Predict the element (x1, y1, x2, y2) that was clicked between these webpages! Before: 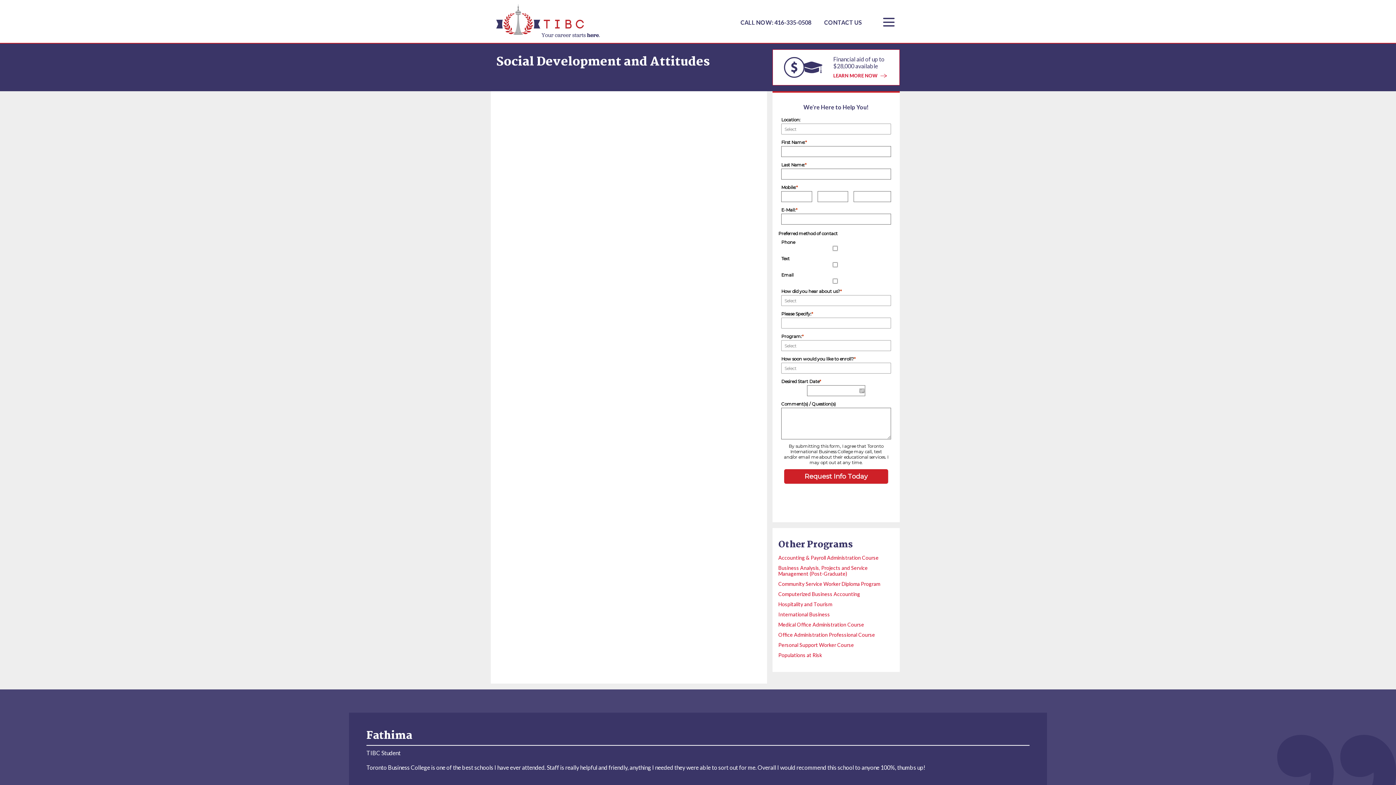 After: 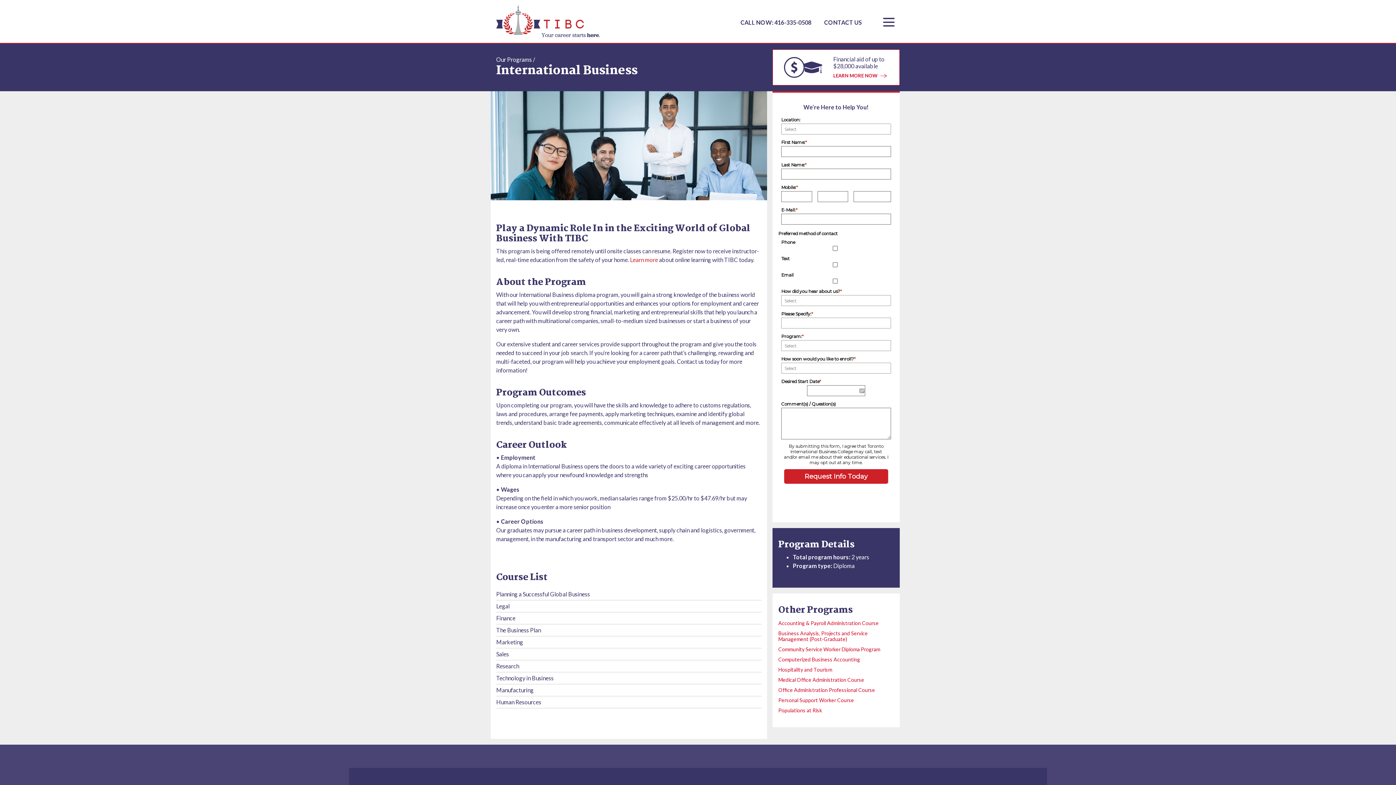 Action: label: International Business bbox: (778, 609, 894, 620)